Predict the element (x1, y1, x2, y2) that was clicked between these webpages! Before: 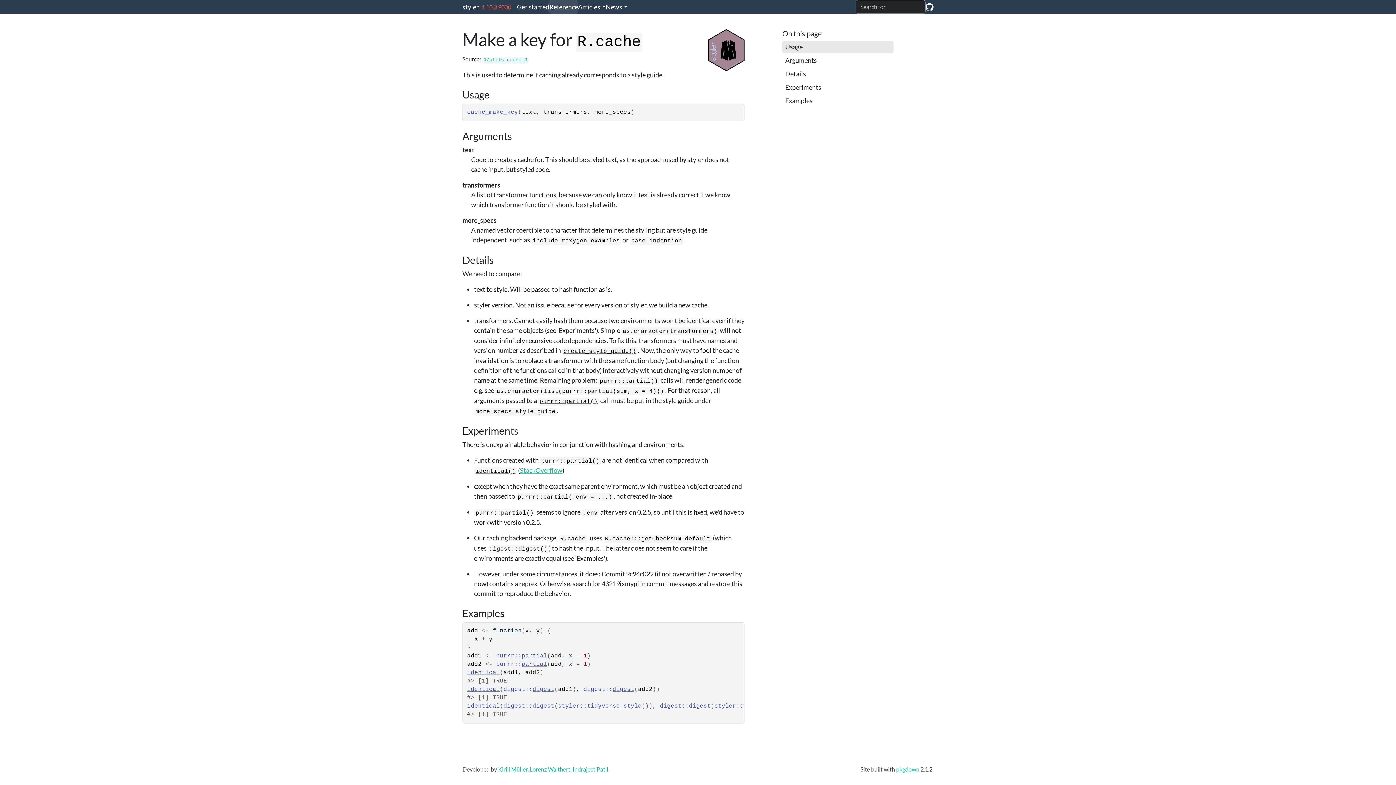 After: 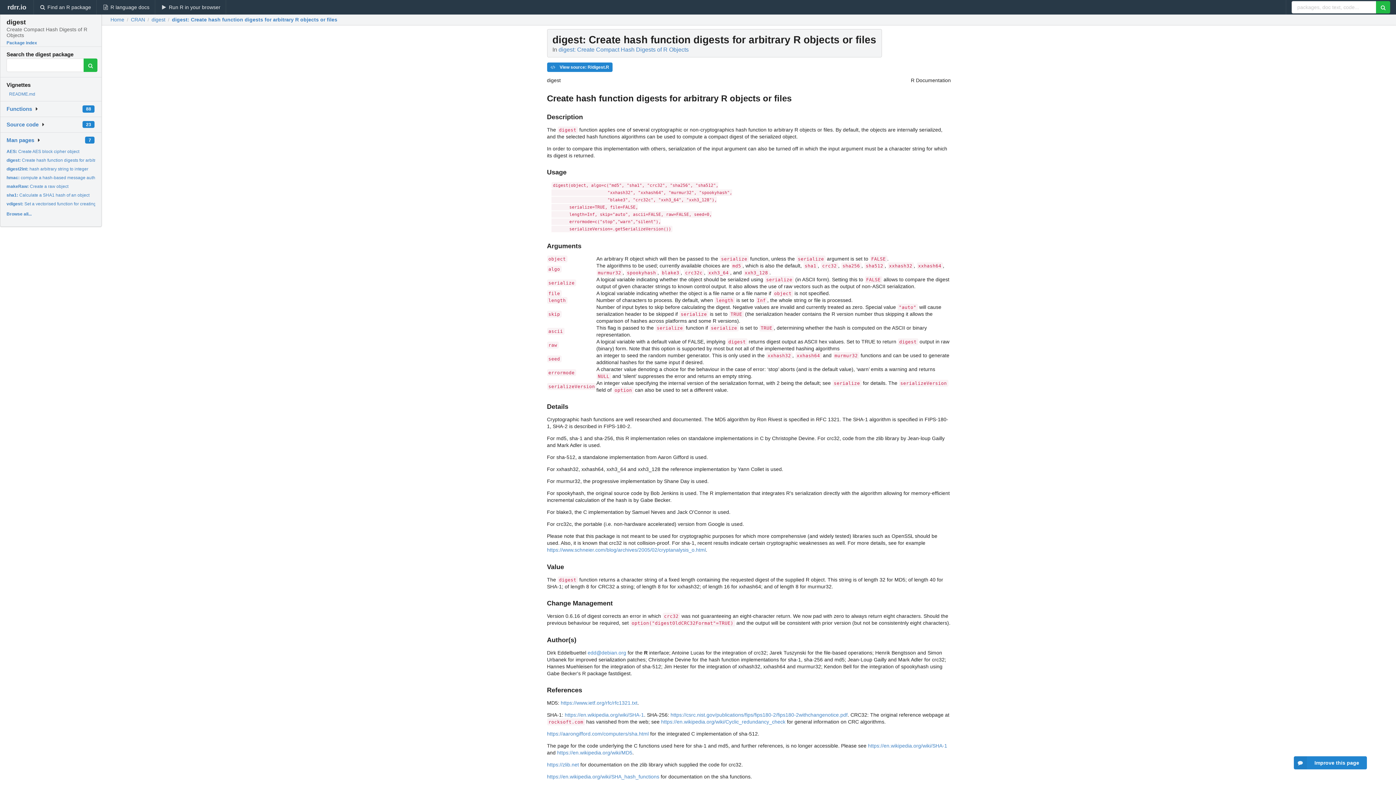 Action: label: digest bbox: (532, 686, 554, 693)